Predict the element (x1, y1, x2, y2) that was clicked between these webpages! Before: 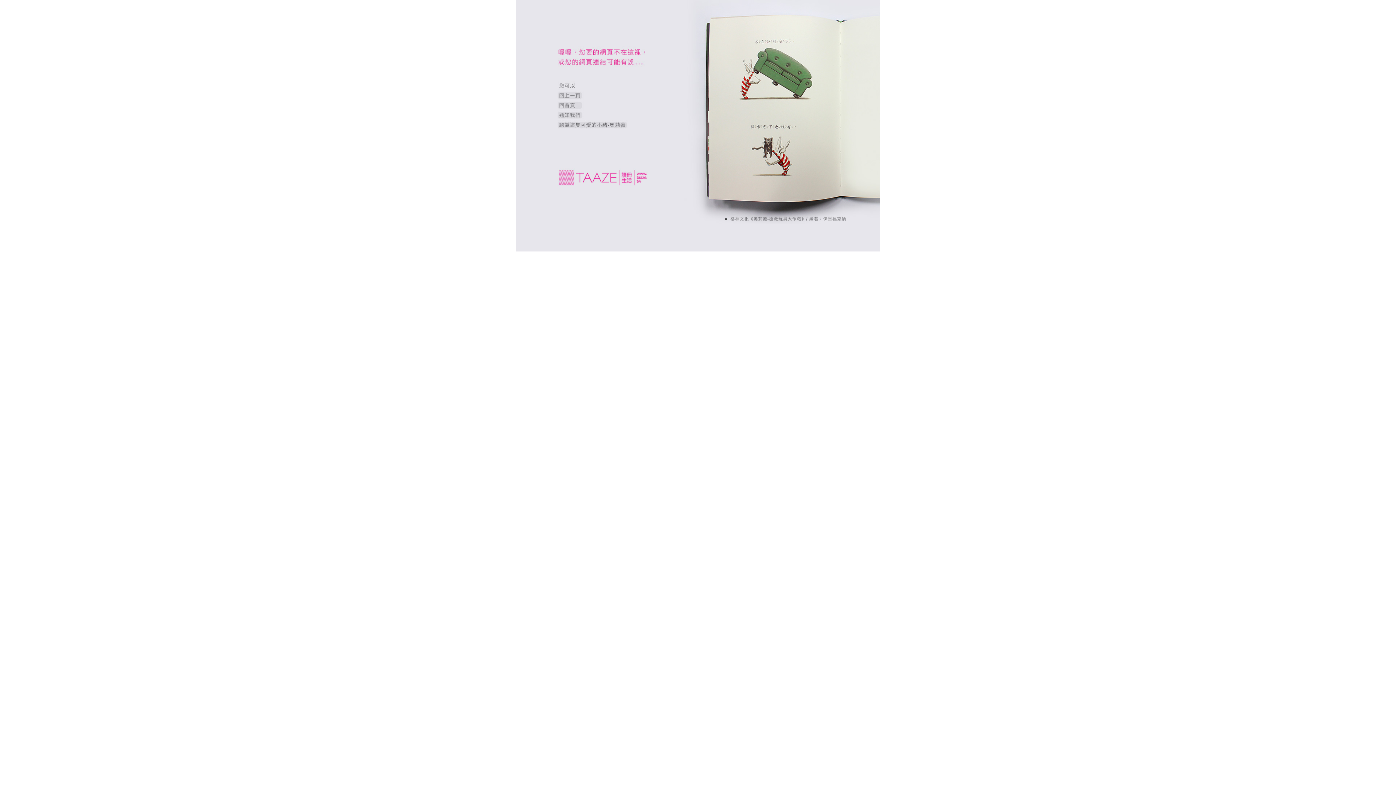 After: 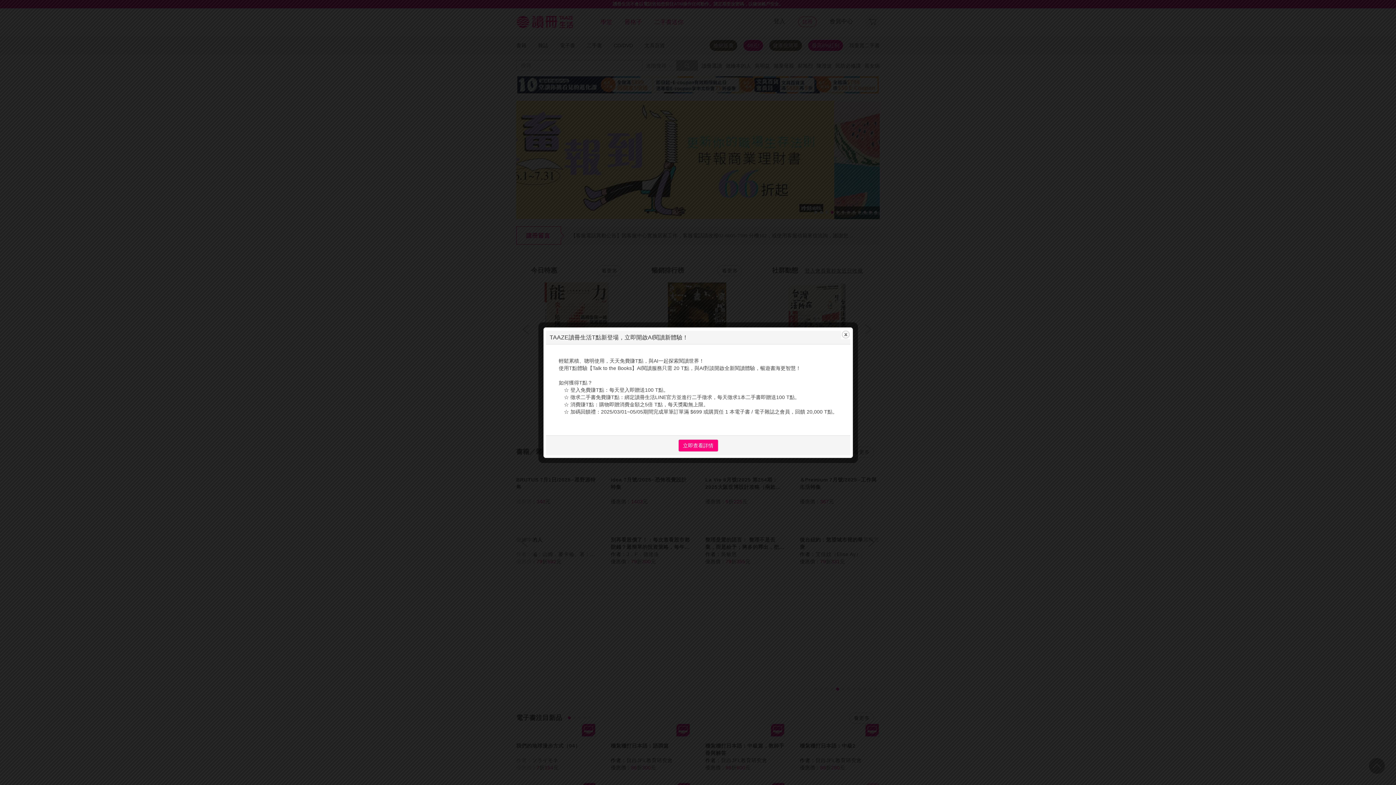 Action: bbox: (554, 182, 652, 189)